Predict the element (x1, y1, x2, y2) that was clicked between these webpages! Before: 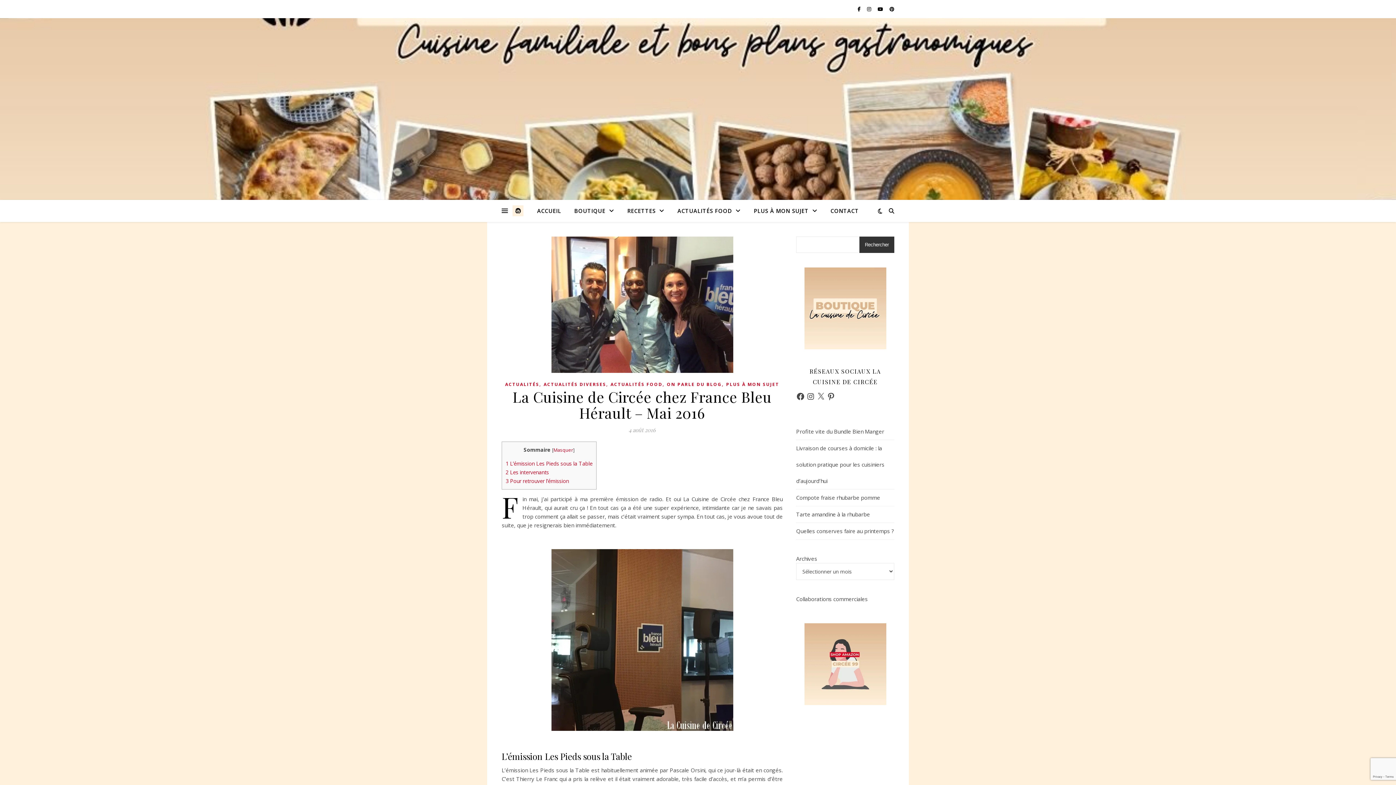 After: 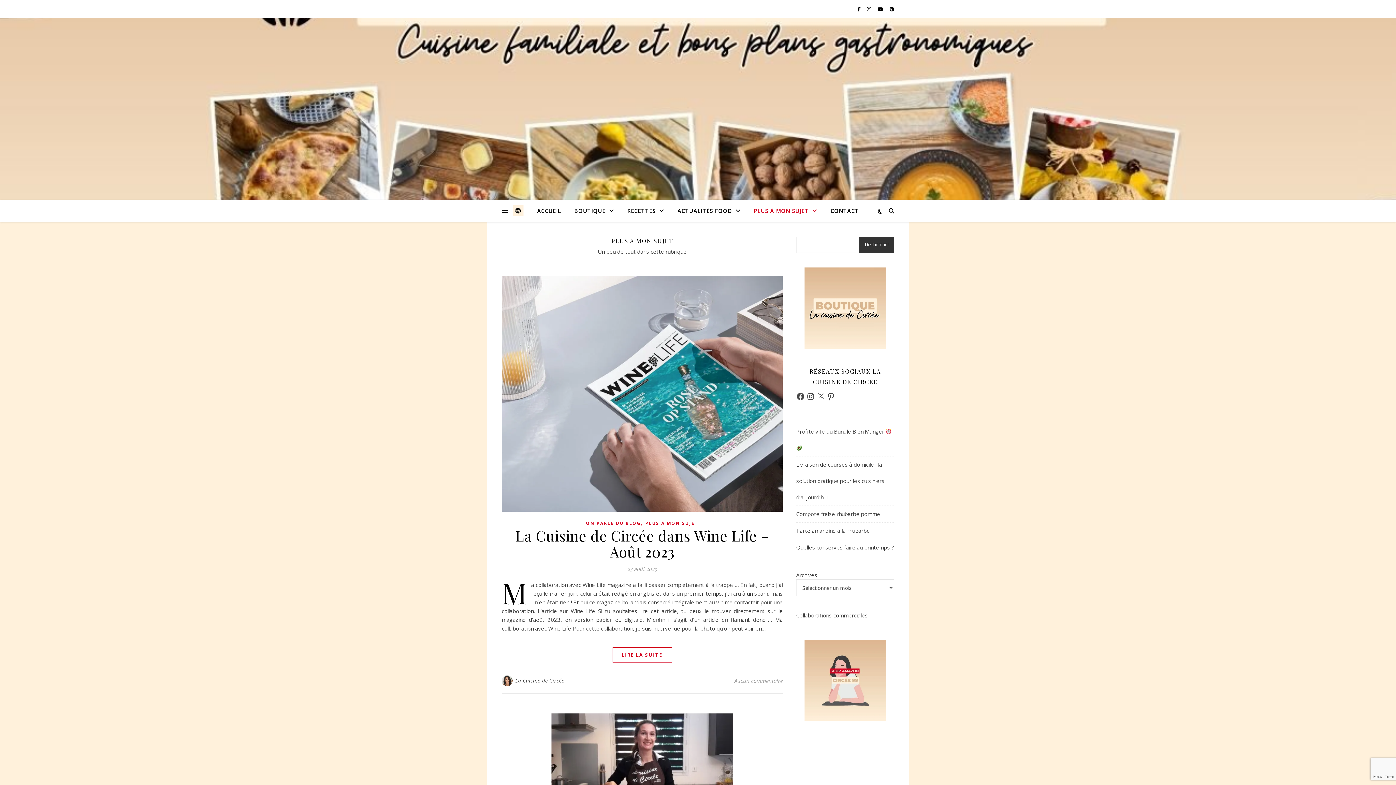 Action: label: PLUS À MON SUJET bbox: (726, 380, 779, 389)